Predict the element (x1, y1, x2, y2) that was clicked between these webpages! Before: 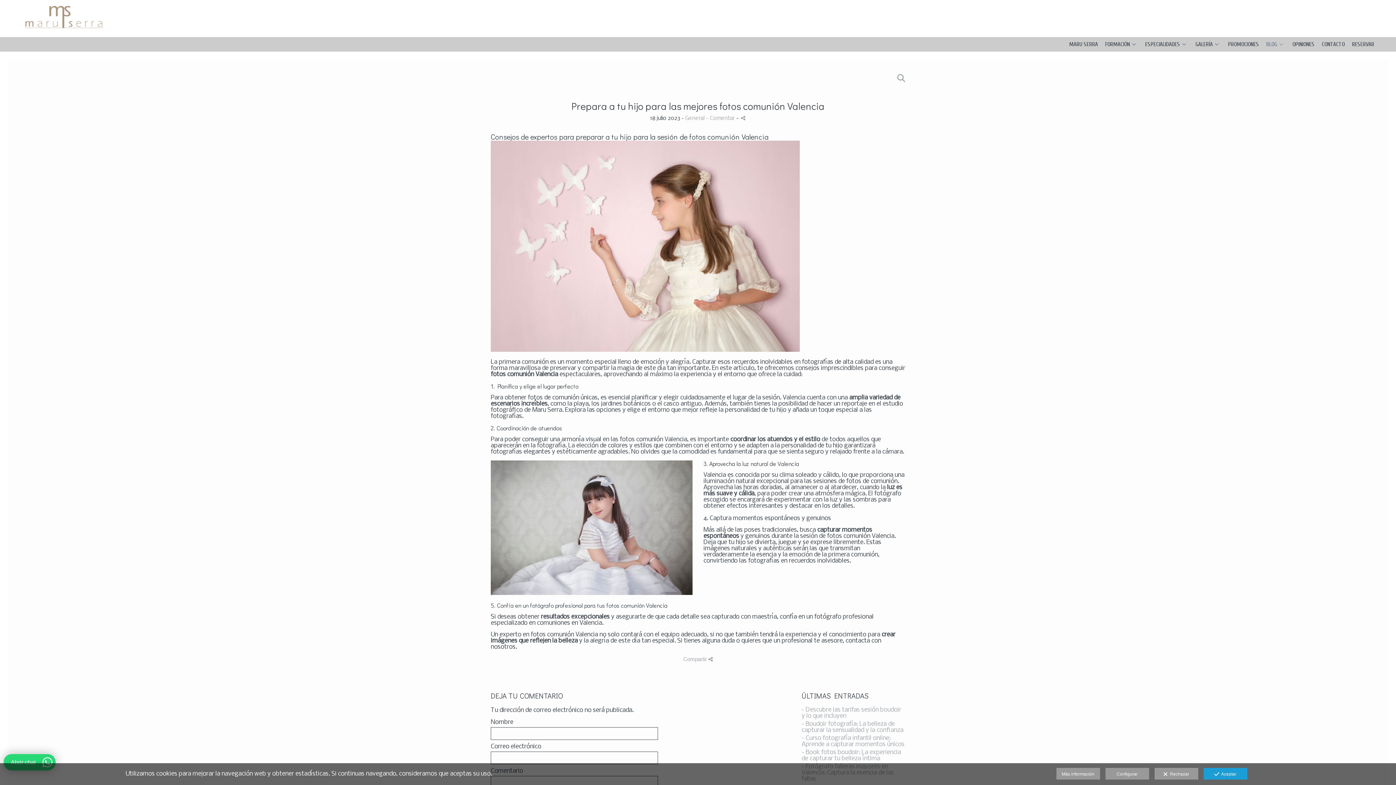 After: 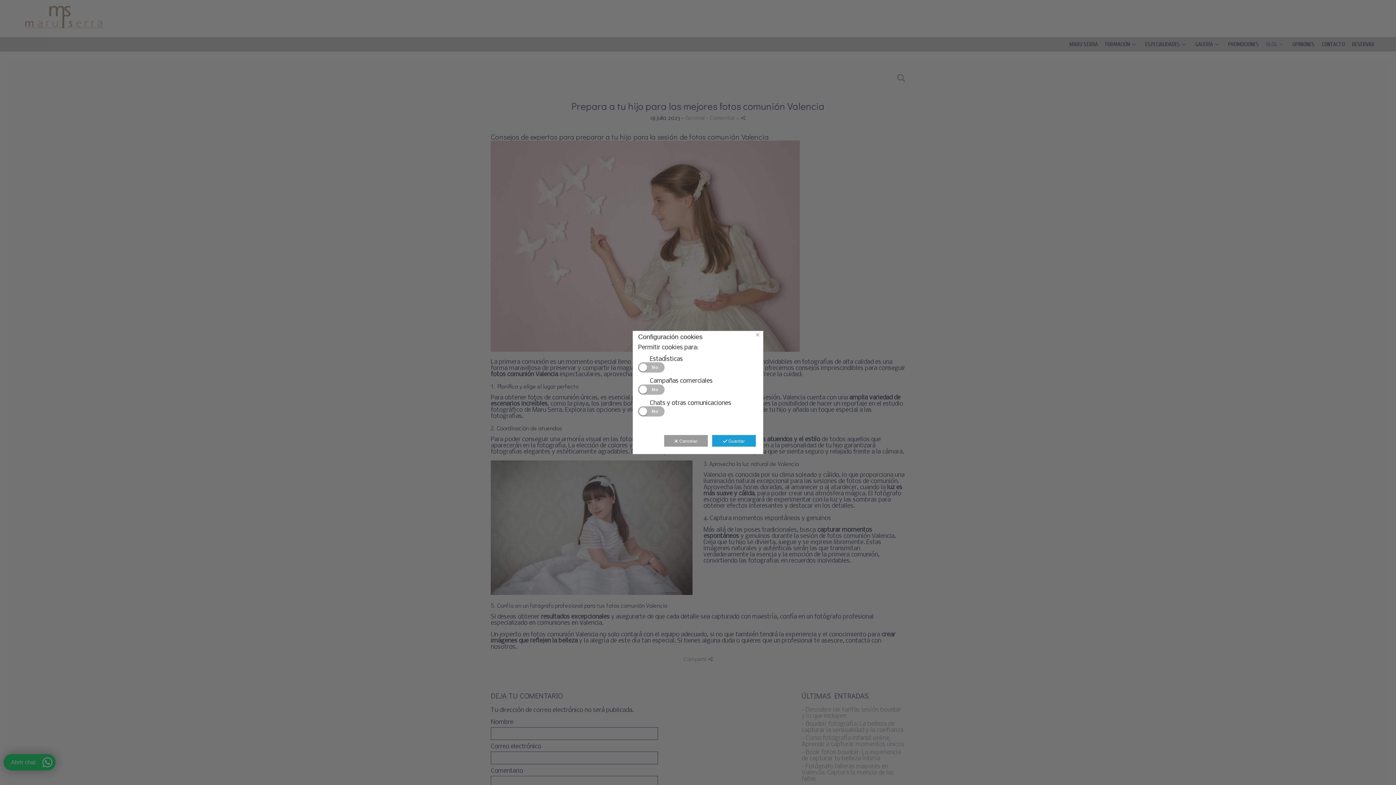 Action: label: Configurar bbox: (1105, 768, 1149, 780)